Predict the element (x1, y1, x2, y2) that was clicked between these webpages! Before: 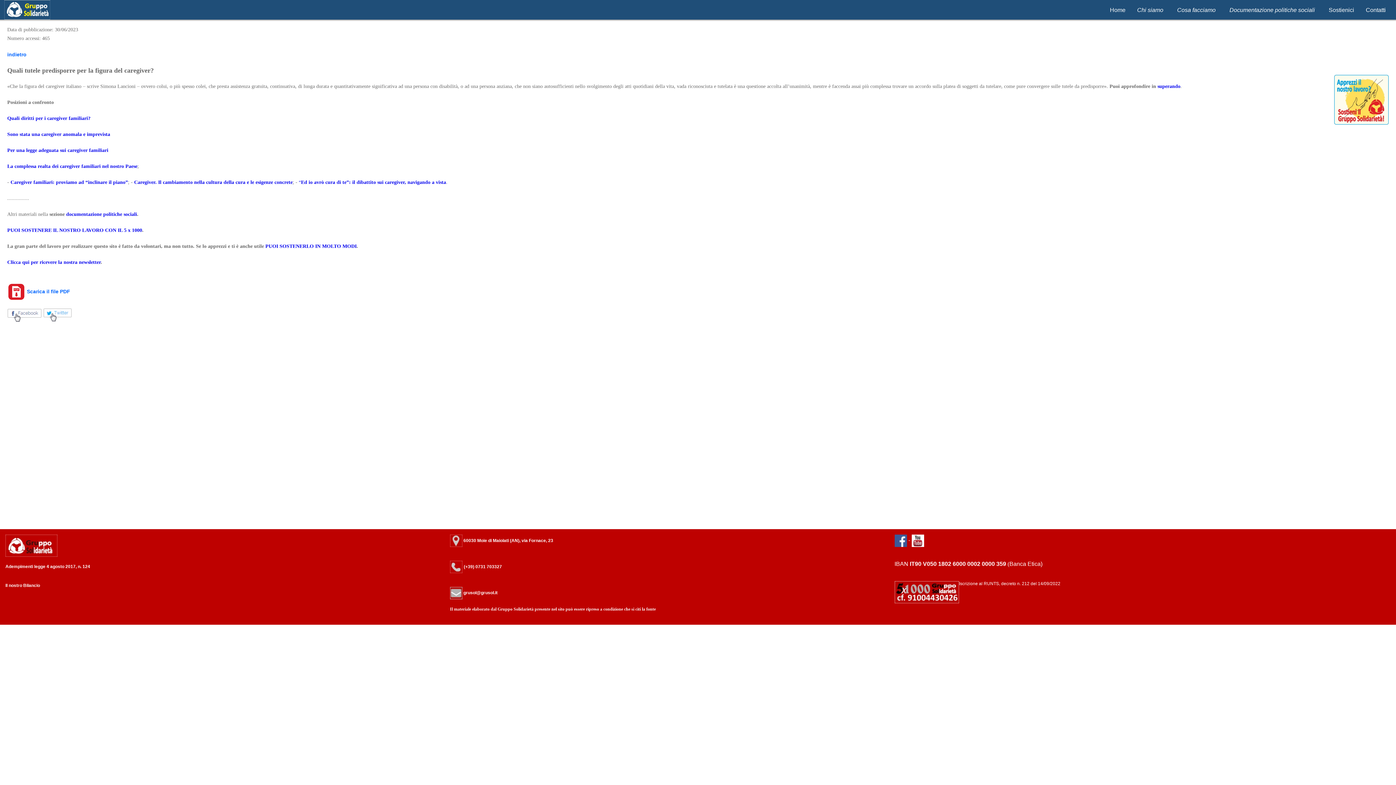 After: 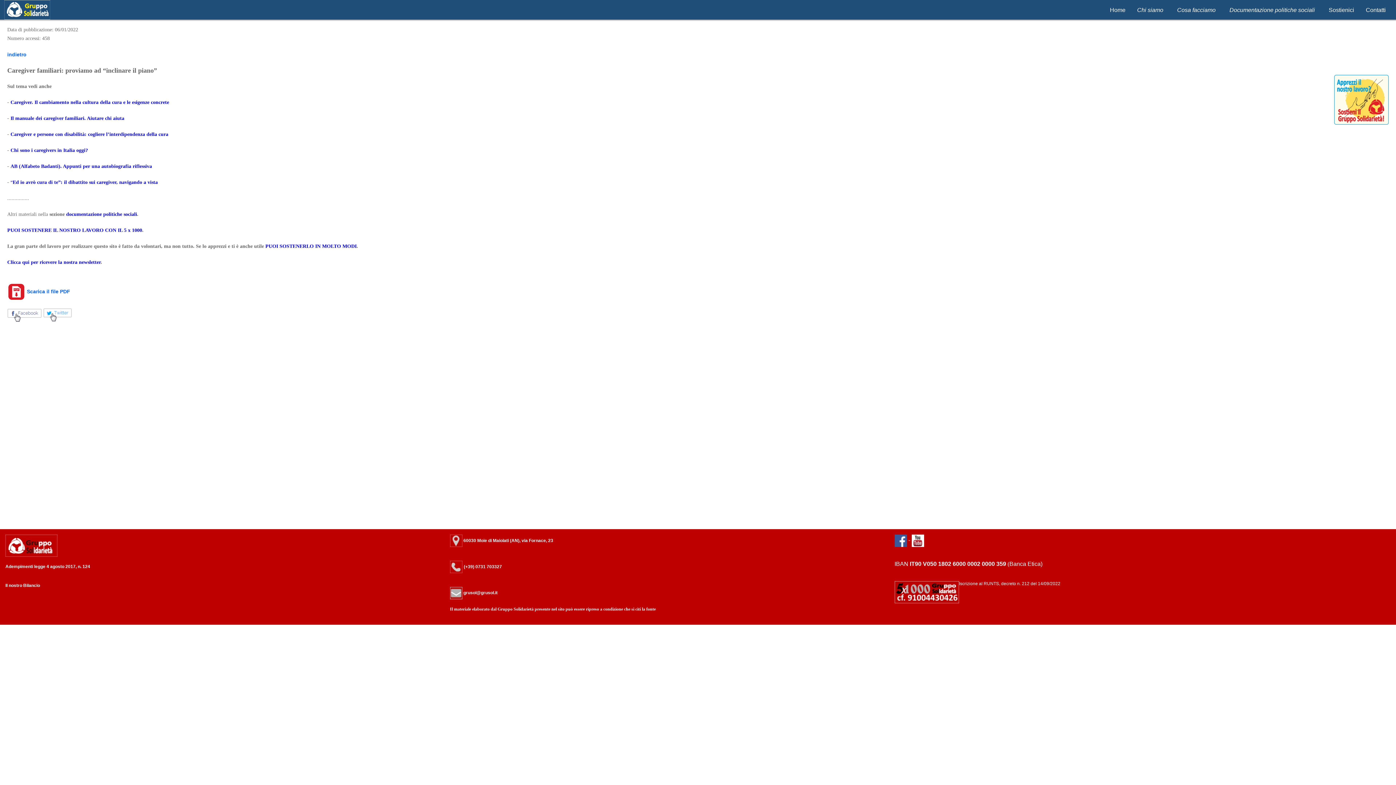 Action: bbox: (10, 179, 128, 185) label: Caregiver familiari: proviamo ad “inclinare il piano”